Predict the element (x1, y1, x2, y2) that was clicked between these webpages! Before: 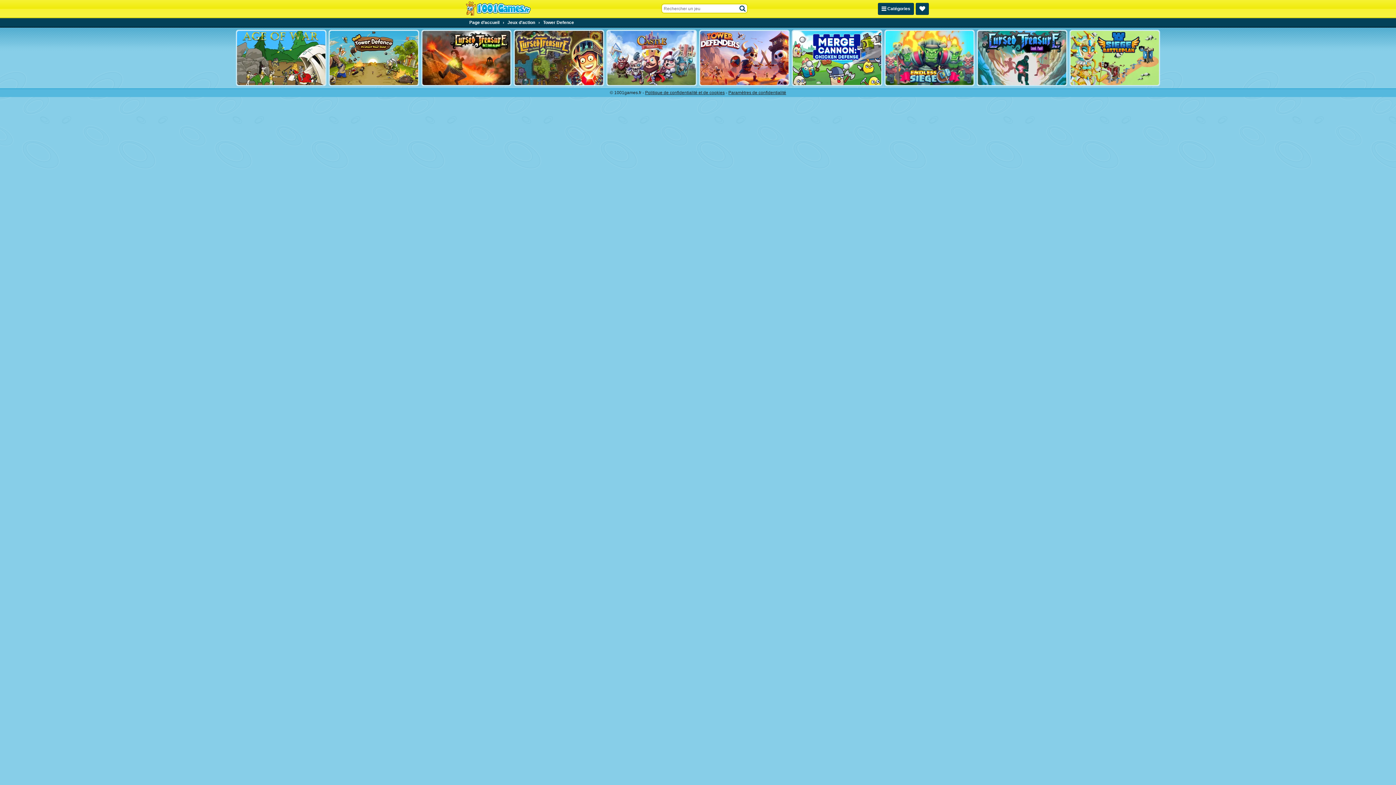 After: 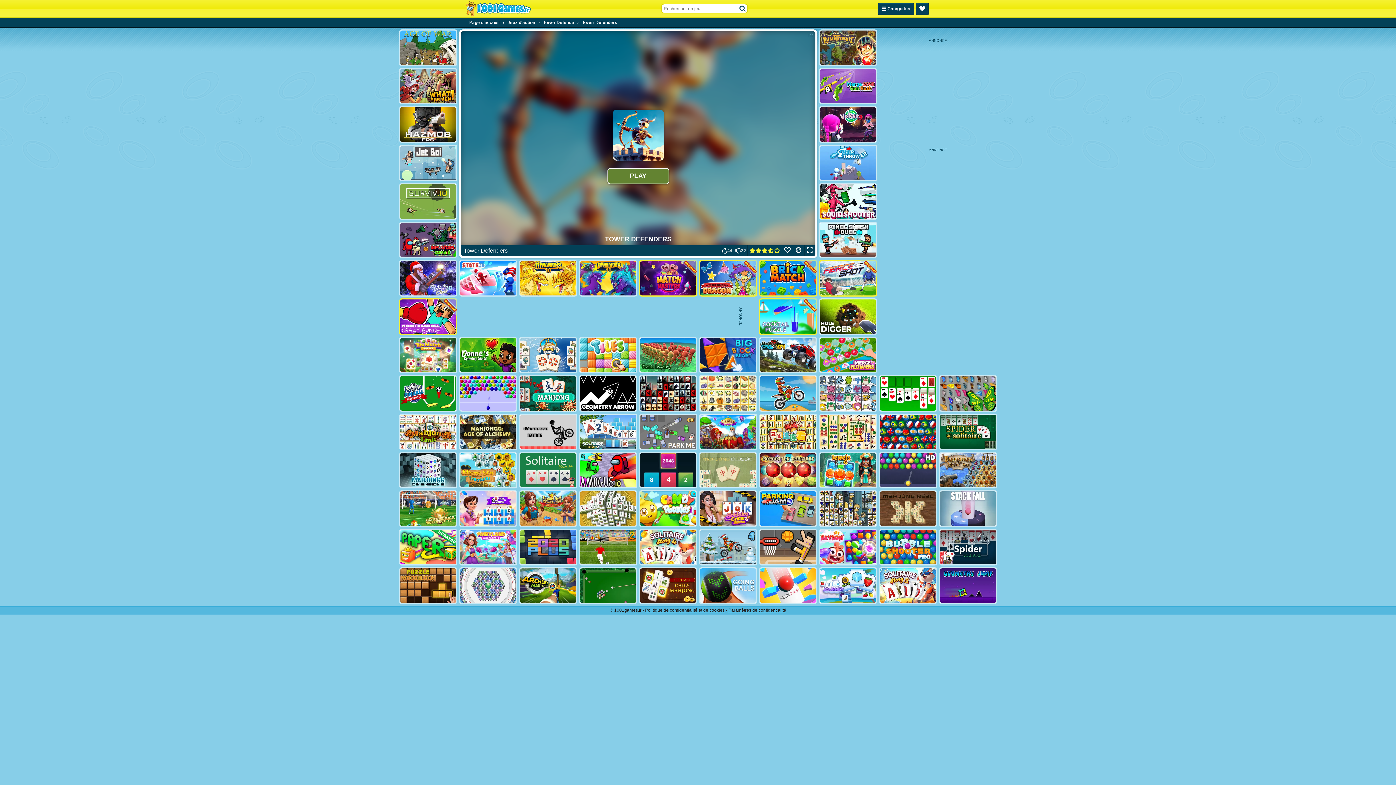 Action: bbox: (699, 29, 789, 86)